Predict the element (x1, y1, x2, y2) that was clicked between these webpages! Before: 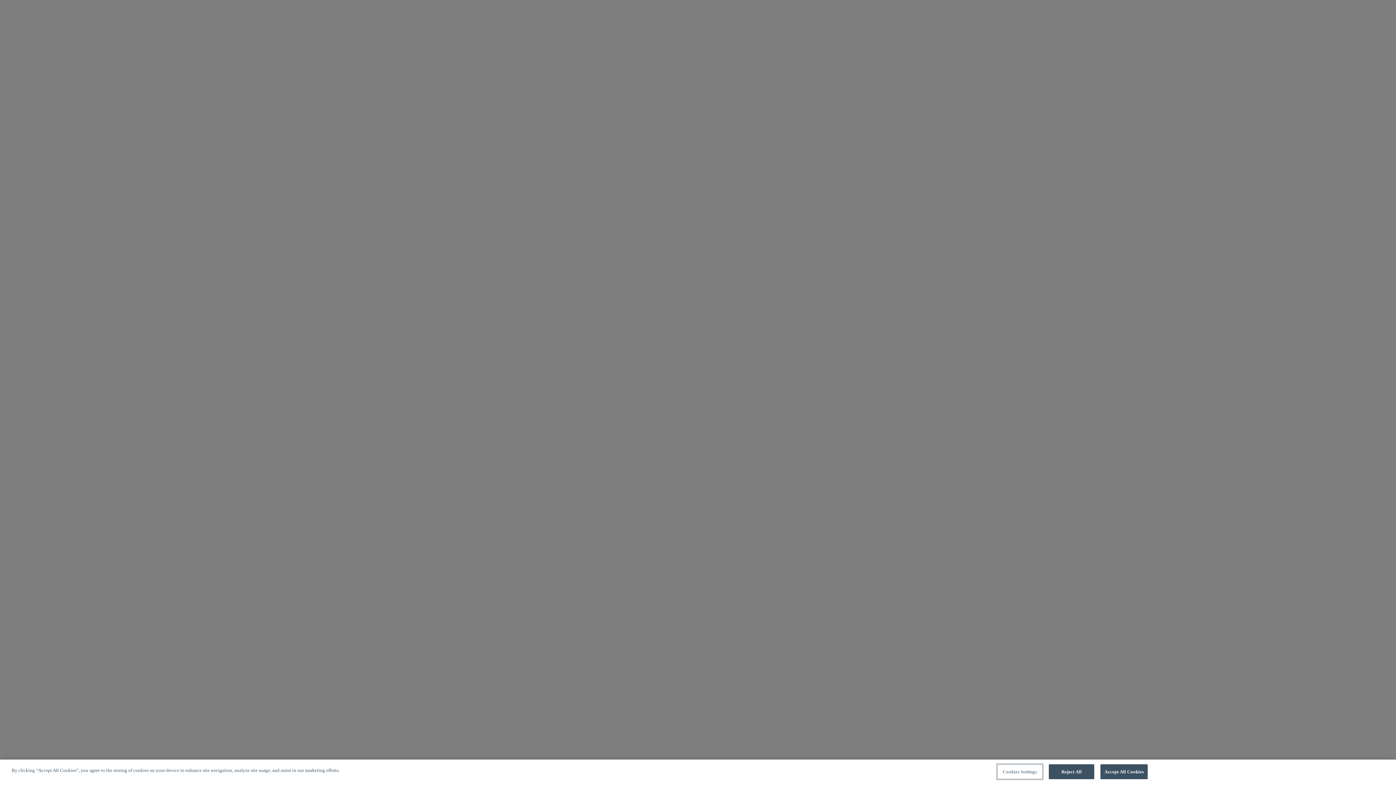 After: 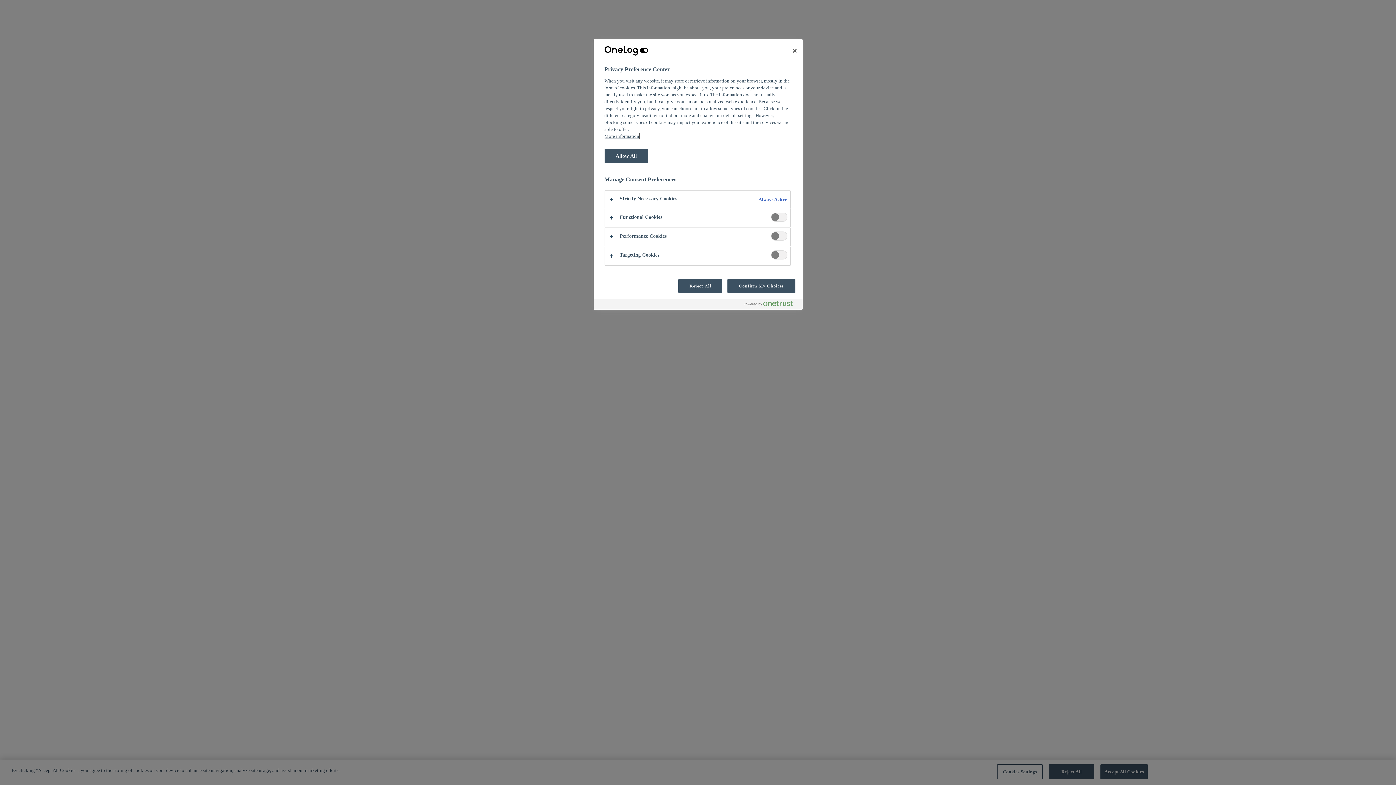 Action: bbox: (997, 764, 1042, 779) label: Cookies Settings